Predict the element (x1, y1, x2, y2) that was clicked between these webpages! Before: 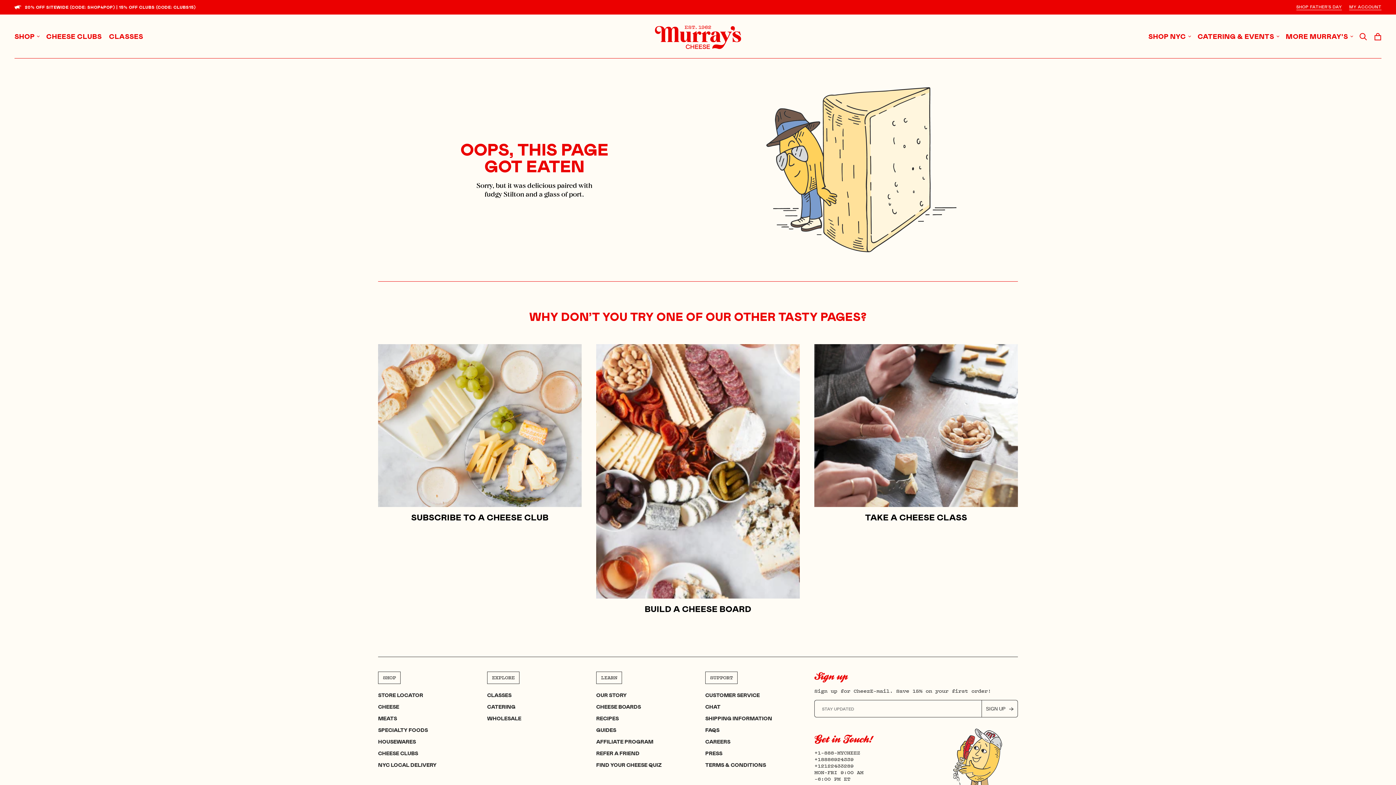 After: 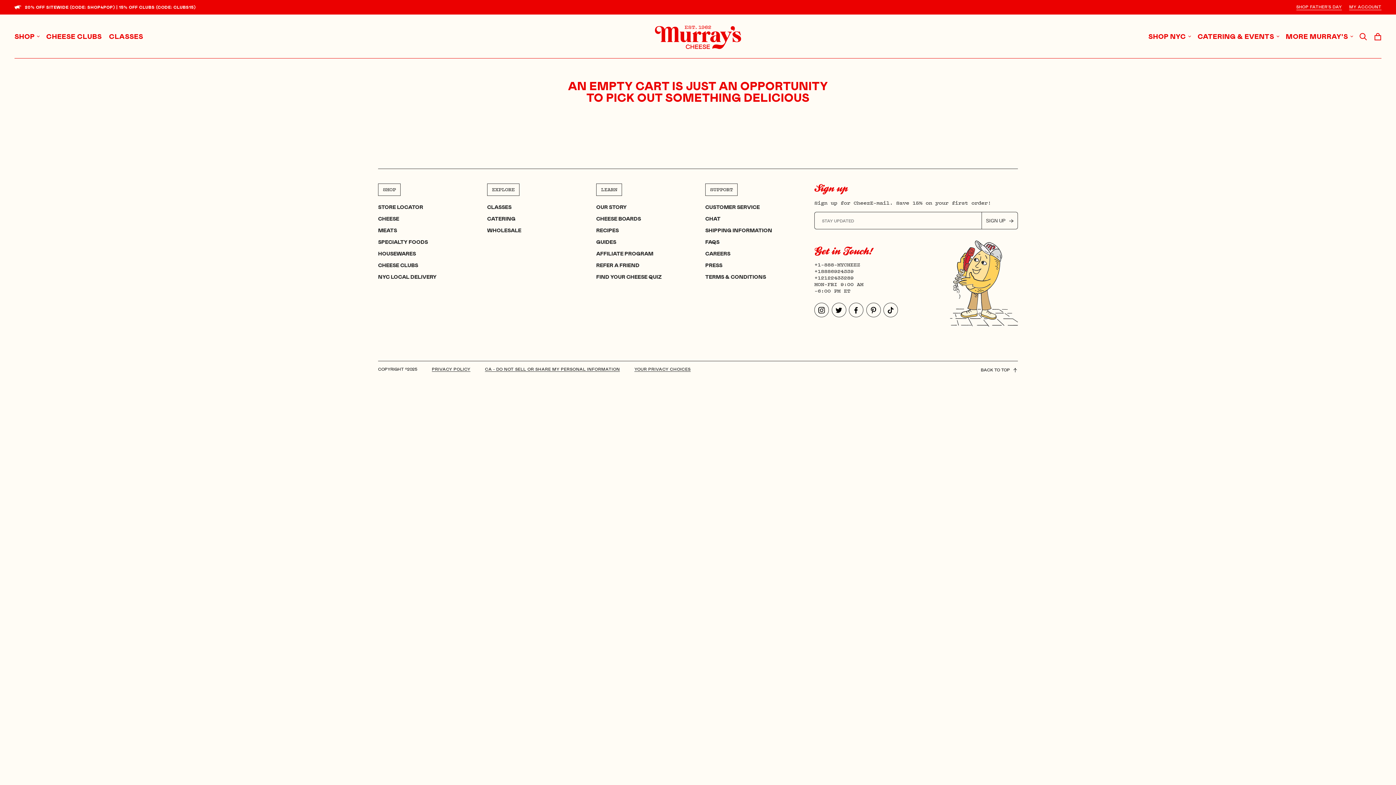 Action: label: View cart bbox: (1370, 29, 1385, 43)